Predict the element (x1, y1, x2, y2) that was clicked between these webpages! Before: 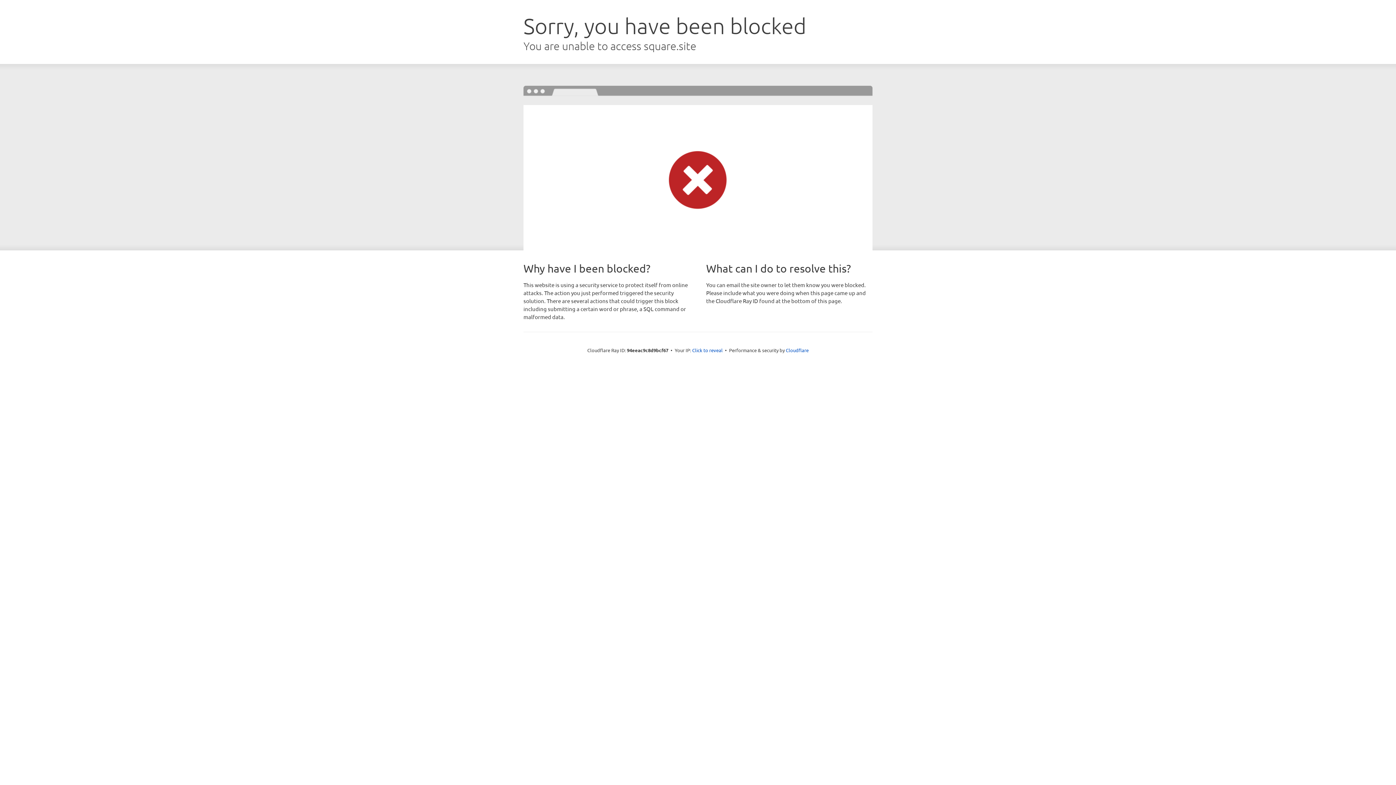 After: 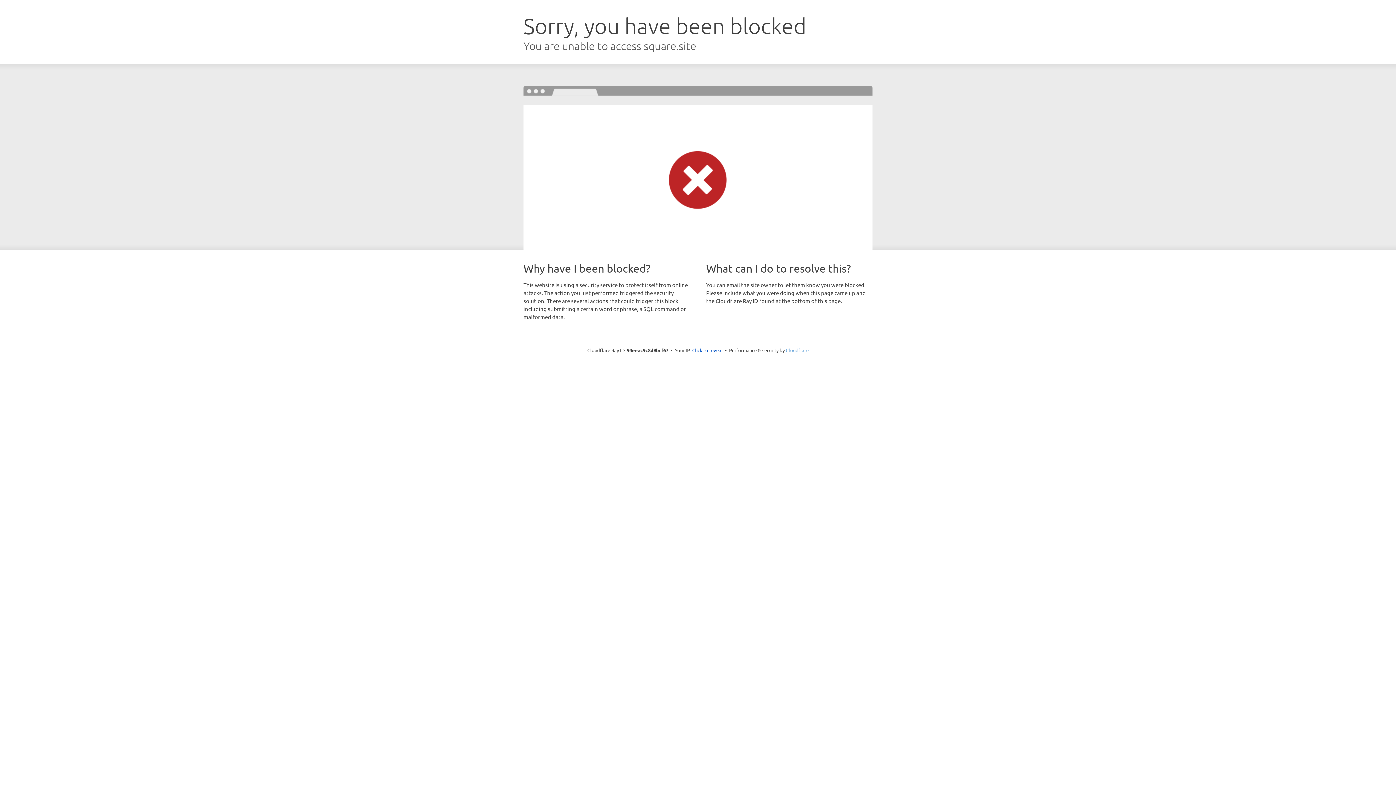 Action: label: Cloudflare bbox: (786, 347, 808, 353)